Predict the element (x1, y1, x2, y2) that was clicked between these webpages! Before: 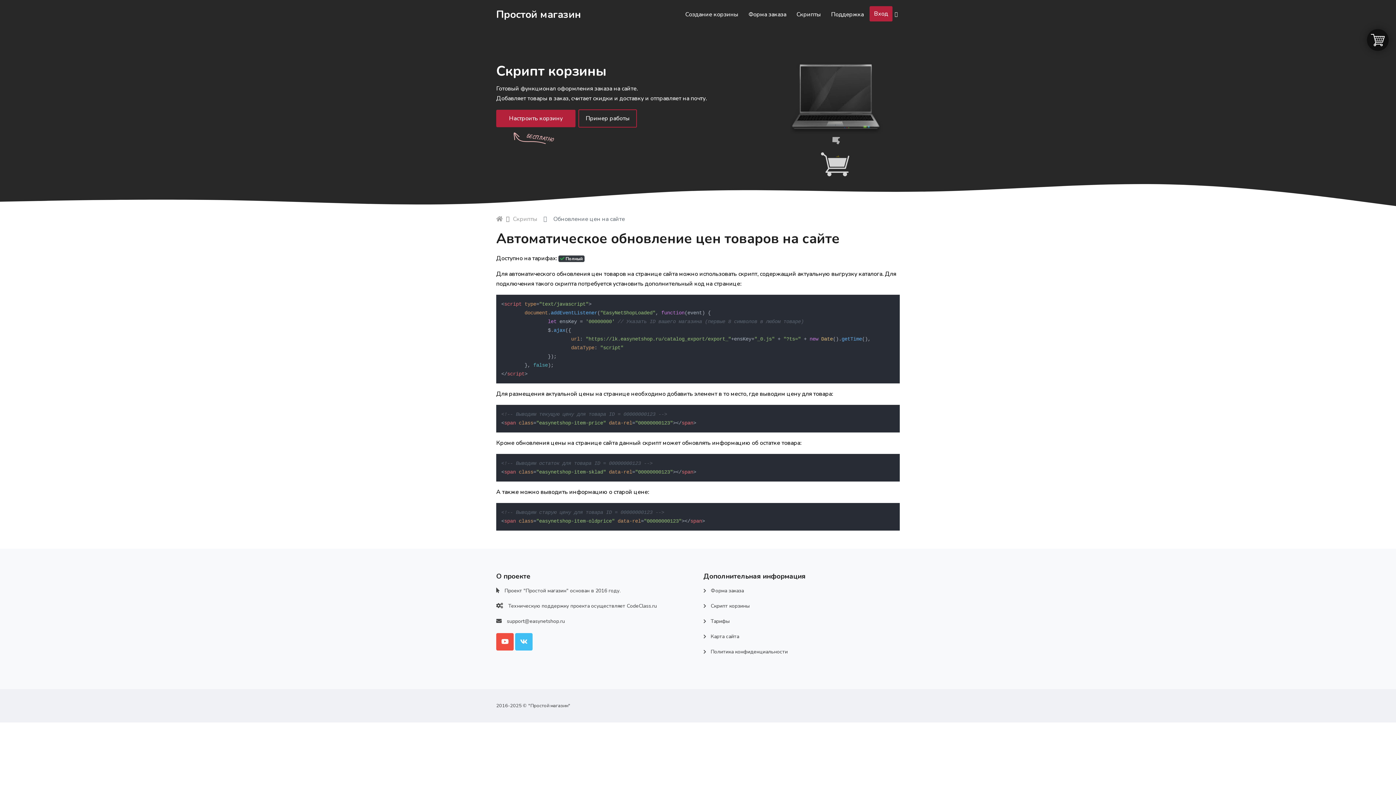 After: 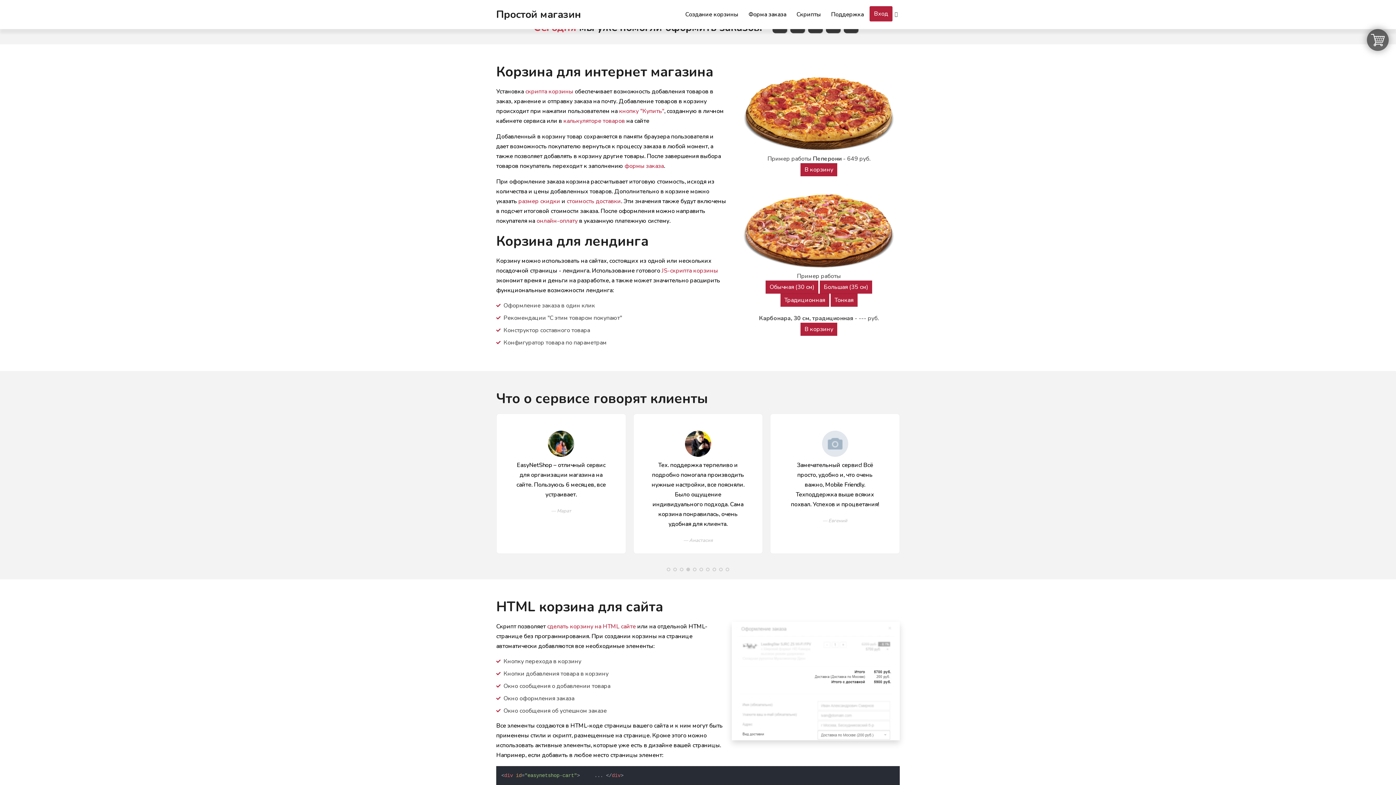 Action: label: Пример работы bbox: (578, 109, 637, 127)